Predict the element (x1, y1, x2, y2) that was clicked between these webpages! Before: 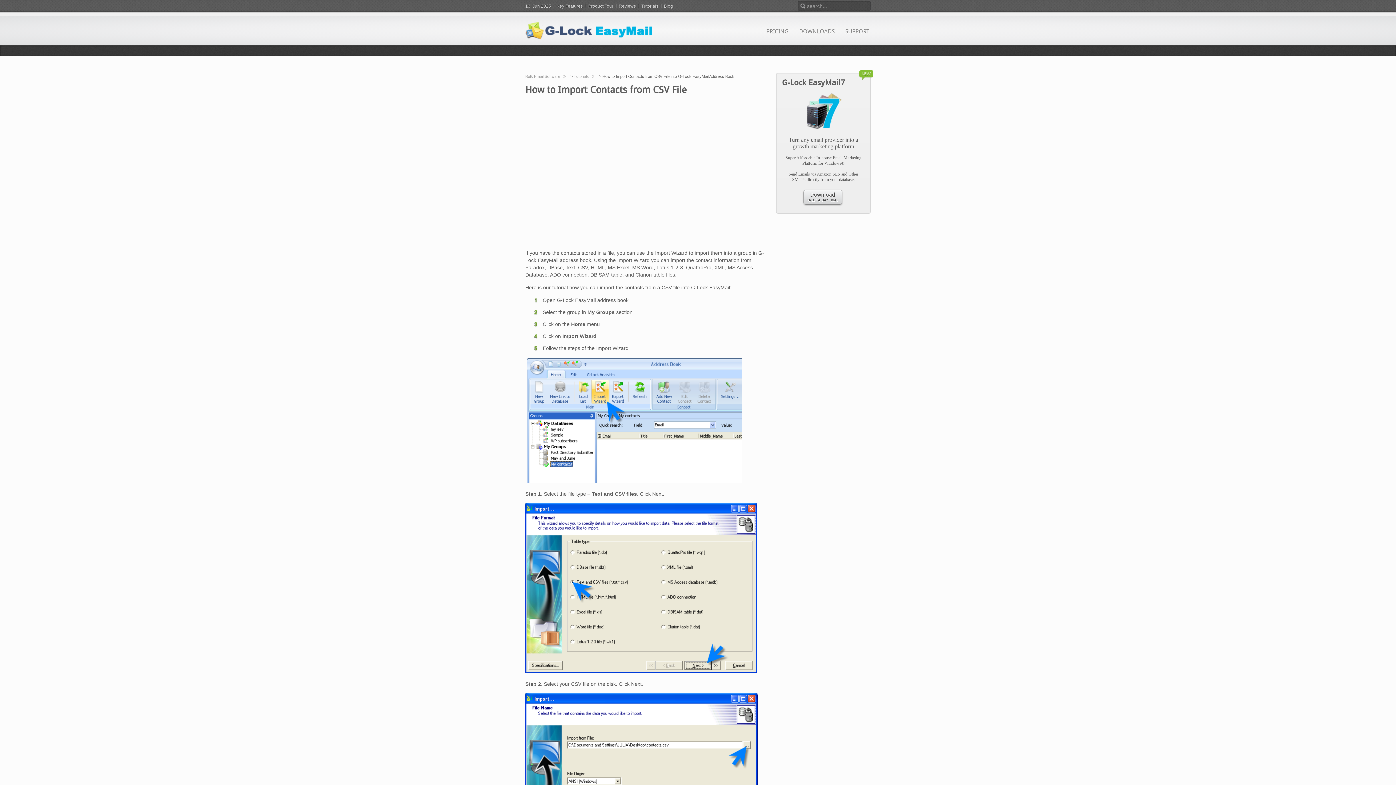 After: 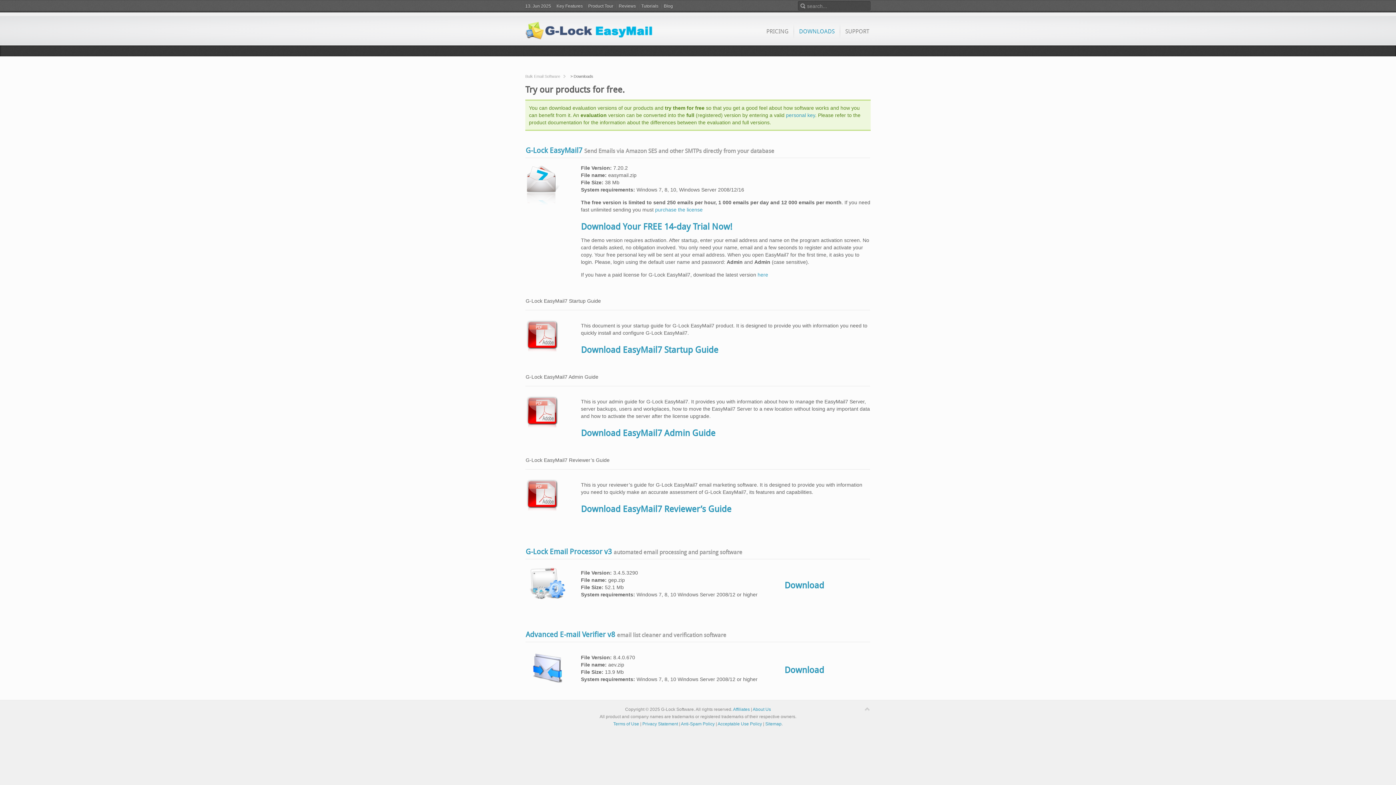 Action: bbox: (793, 23, 840, 45) label: DOWNLOADS